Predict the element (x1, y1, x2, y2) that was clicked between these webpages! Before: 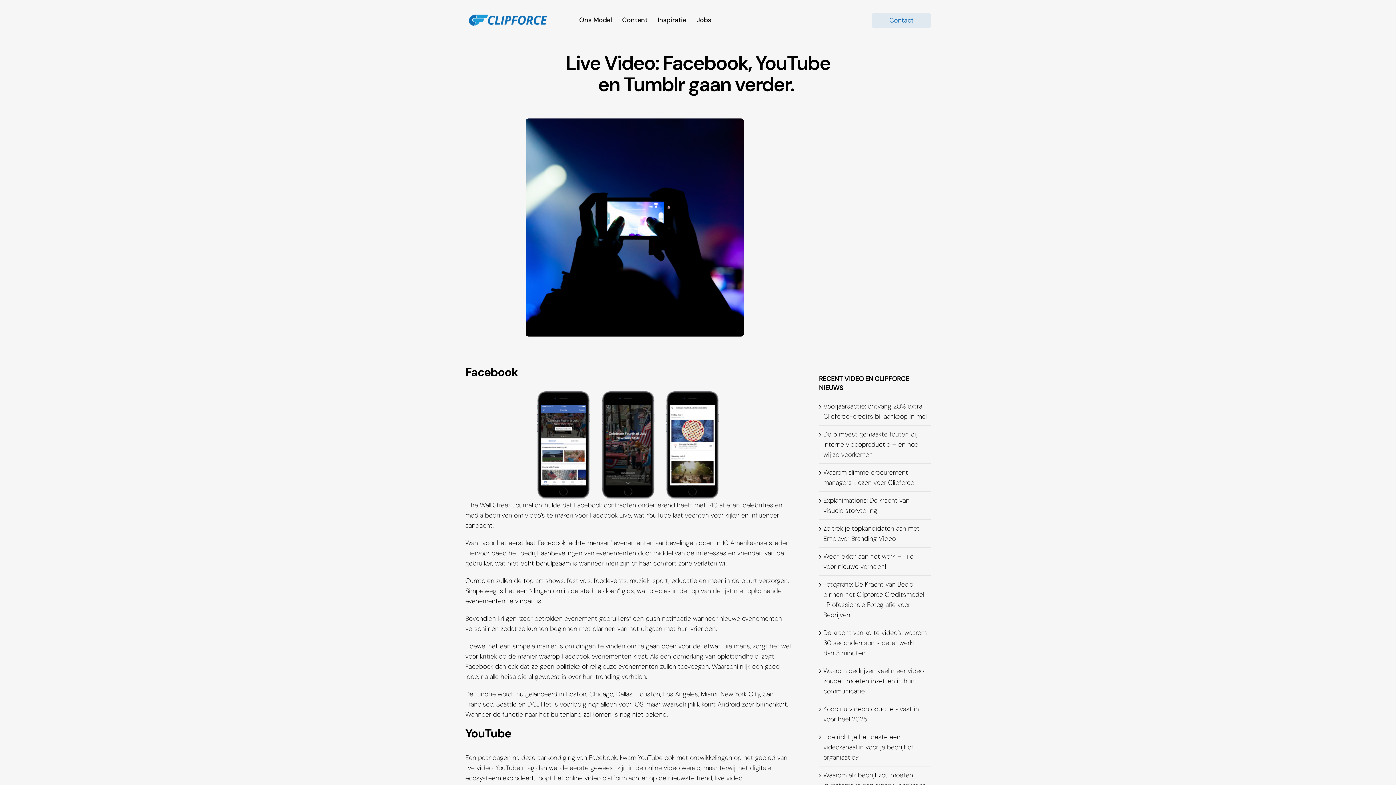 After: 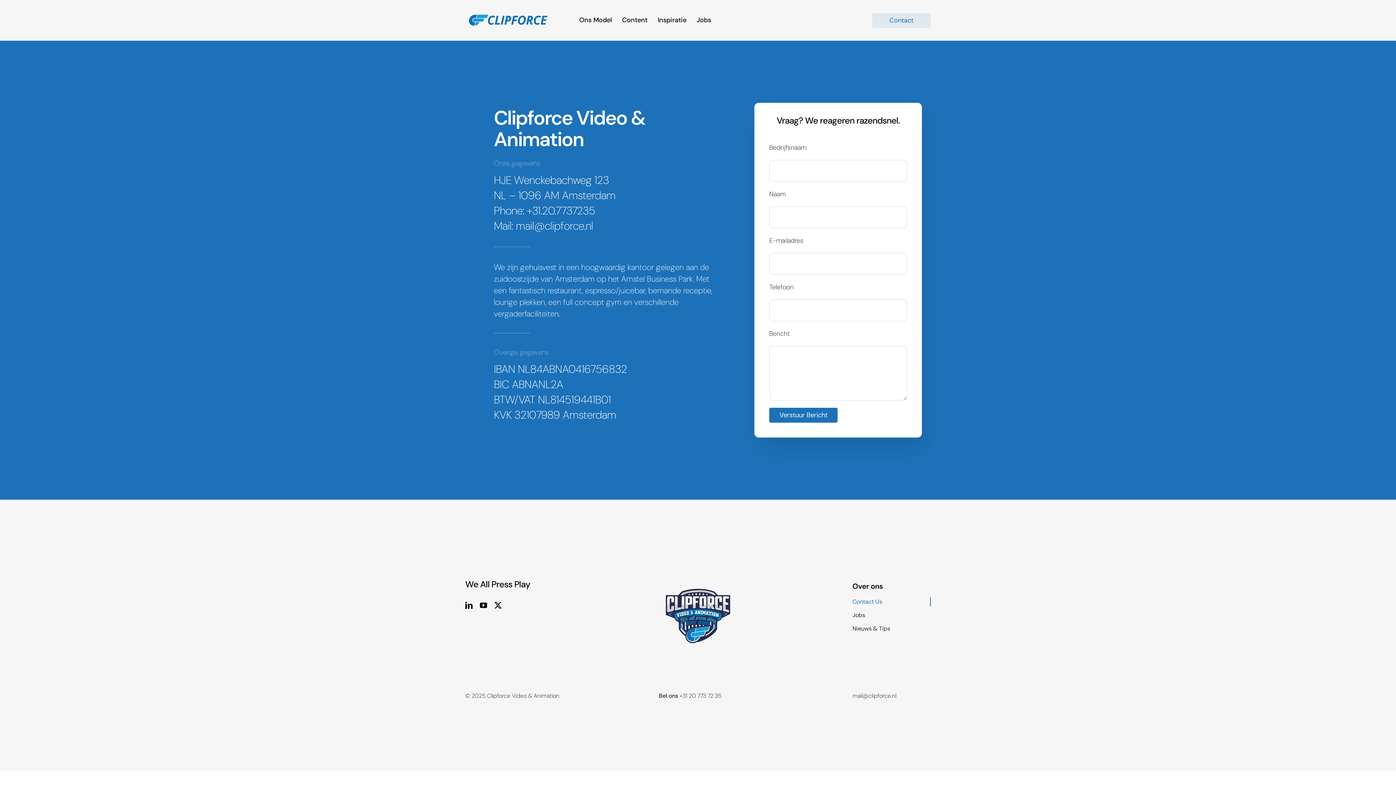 Action: label: Contact bbox: (872, 12, 930, 27)